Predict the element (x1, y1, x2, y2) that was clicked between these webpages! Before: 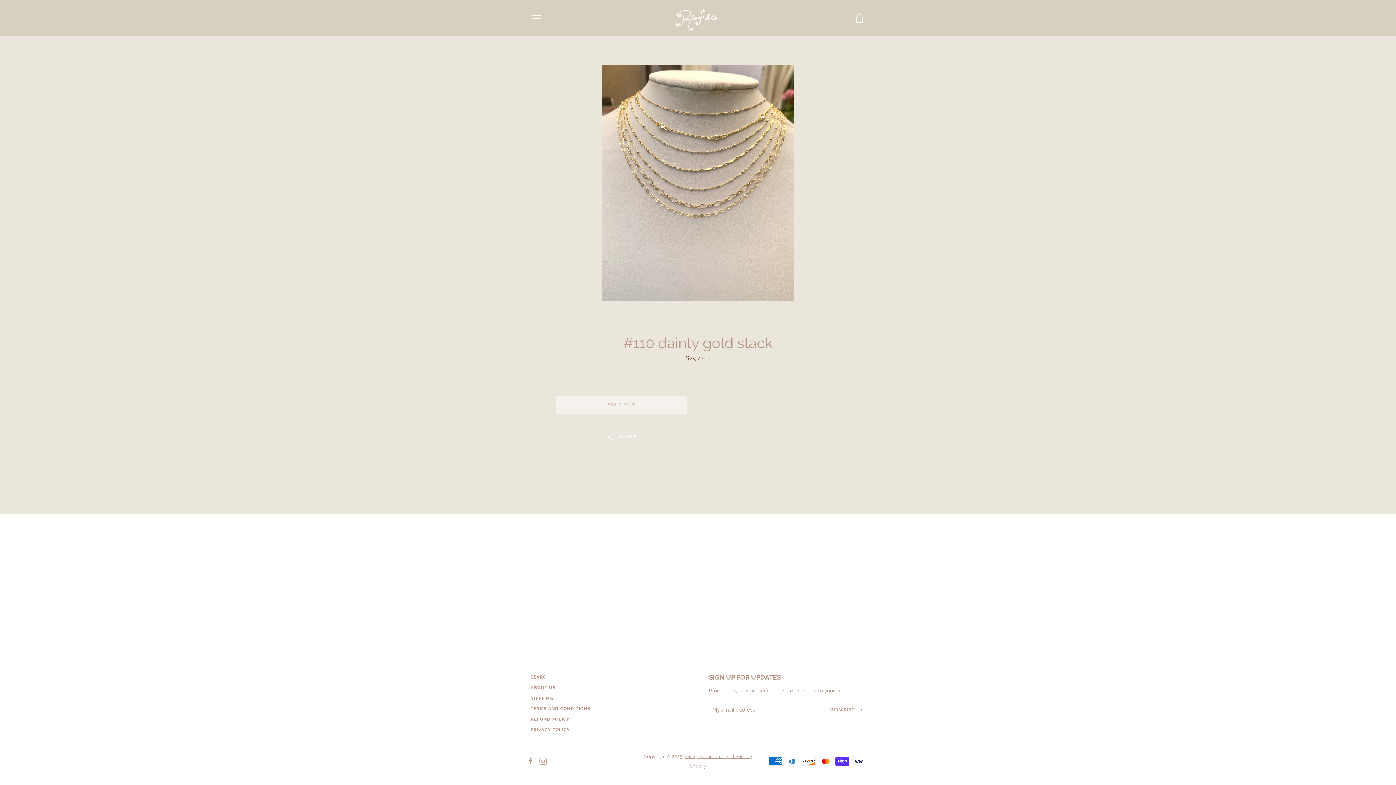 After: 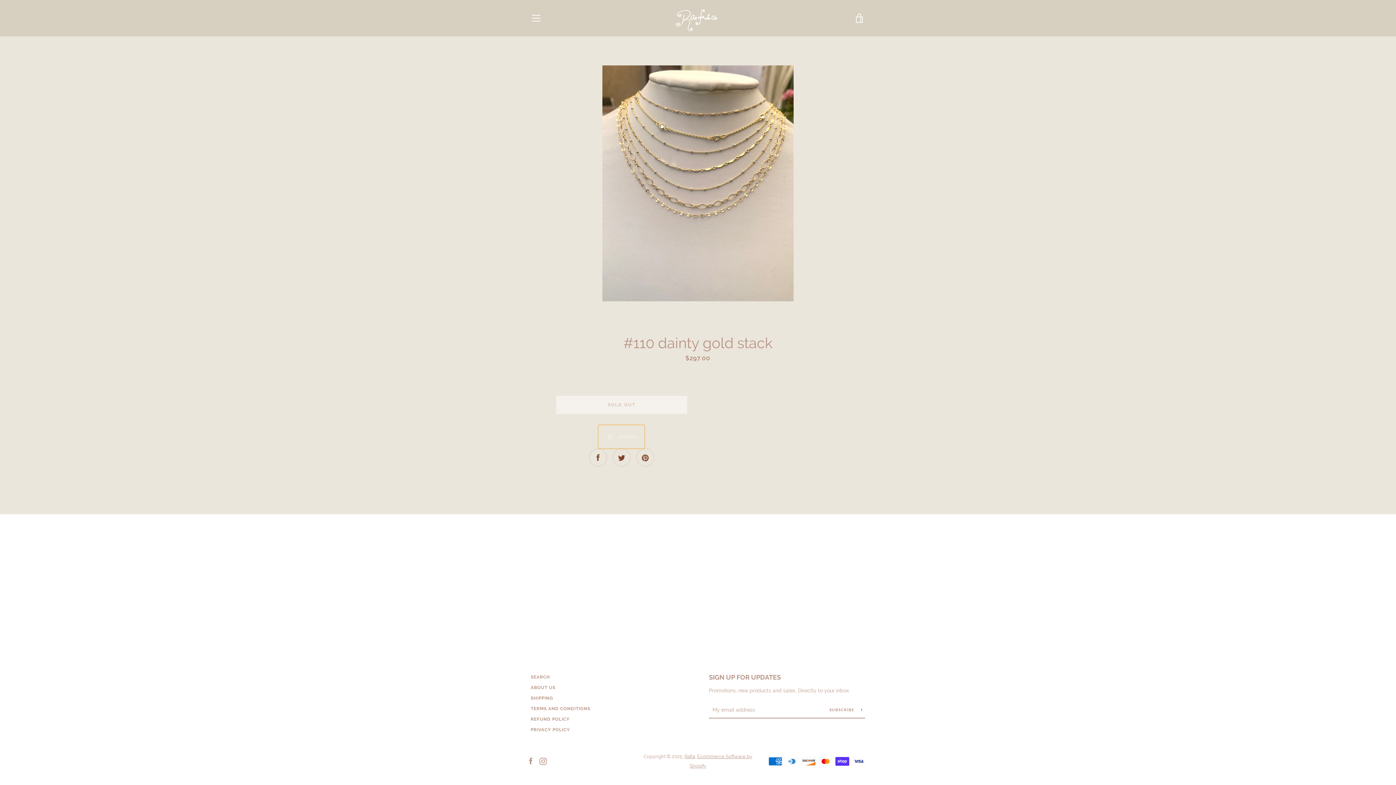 Action: bbox: (598, 425, 645, 449) label:   SHARE